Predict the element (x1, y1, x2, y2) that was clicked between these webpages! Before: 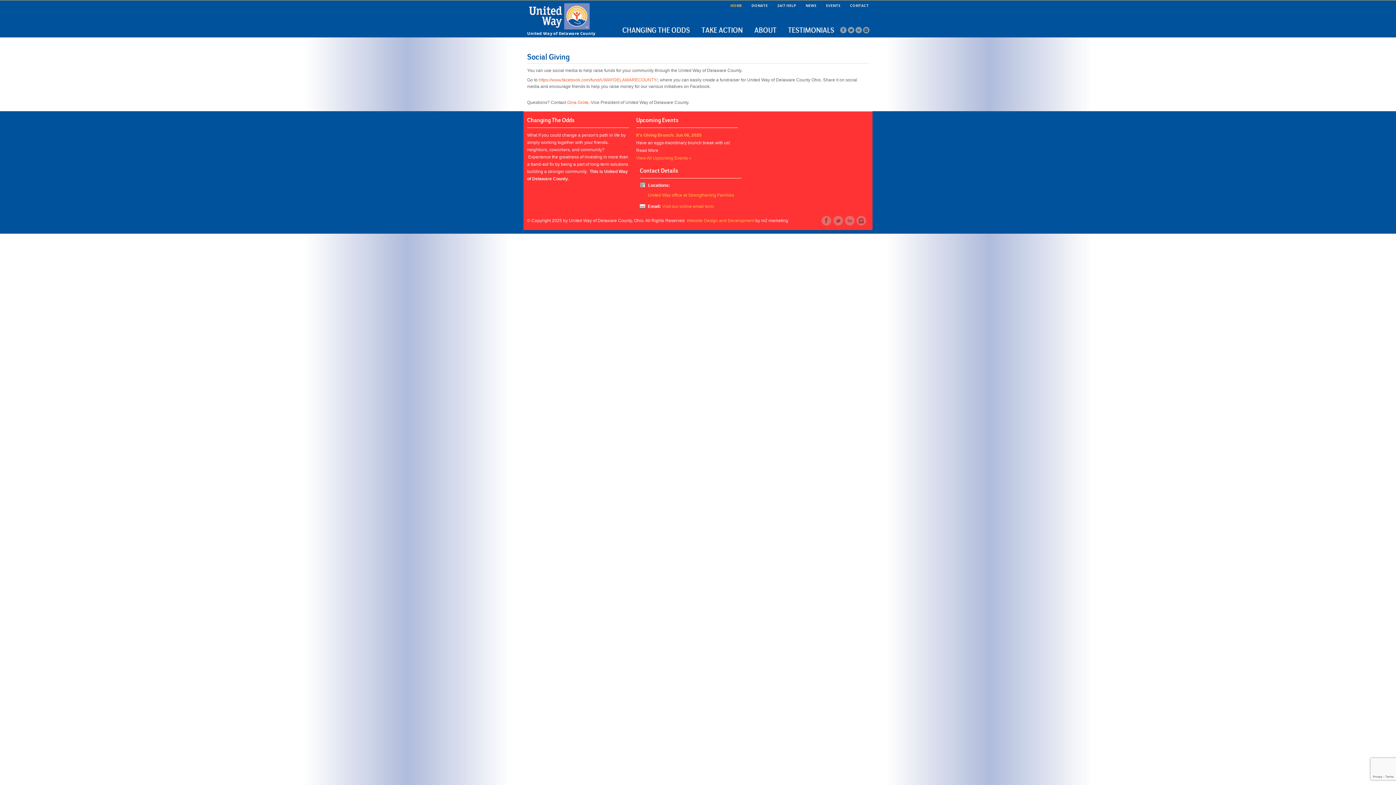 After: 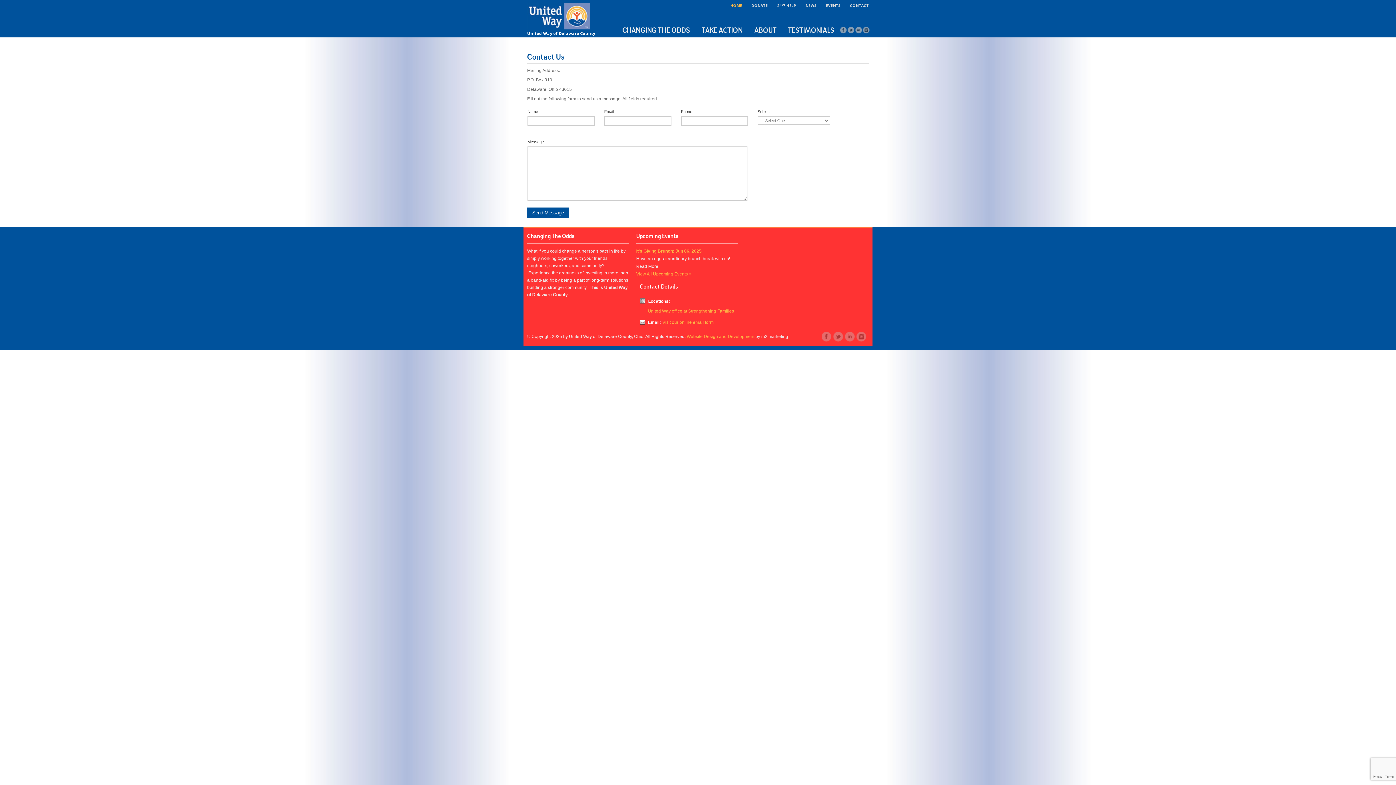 Action: label: CONTACT bbox: (844, 0, 869, 10)